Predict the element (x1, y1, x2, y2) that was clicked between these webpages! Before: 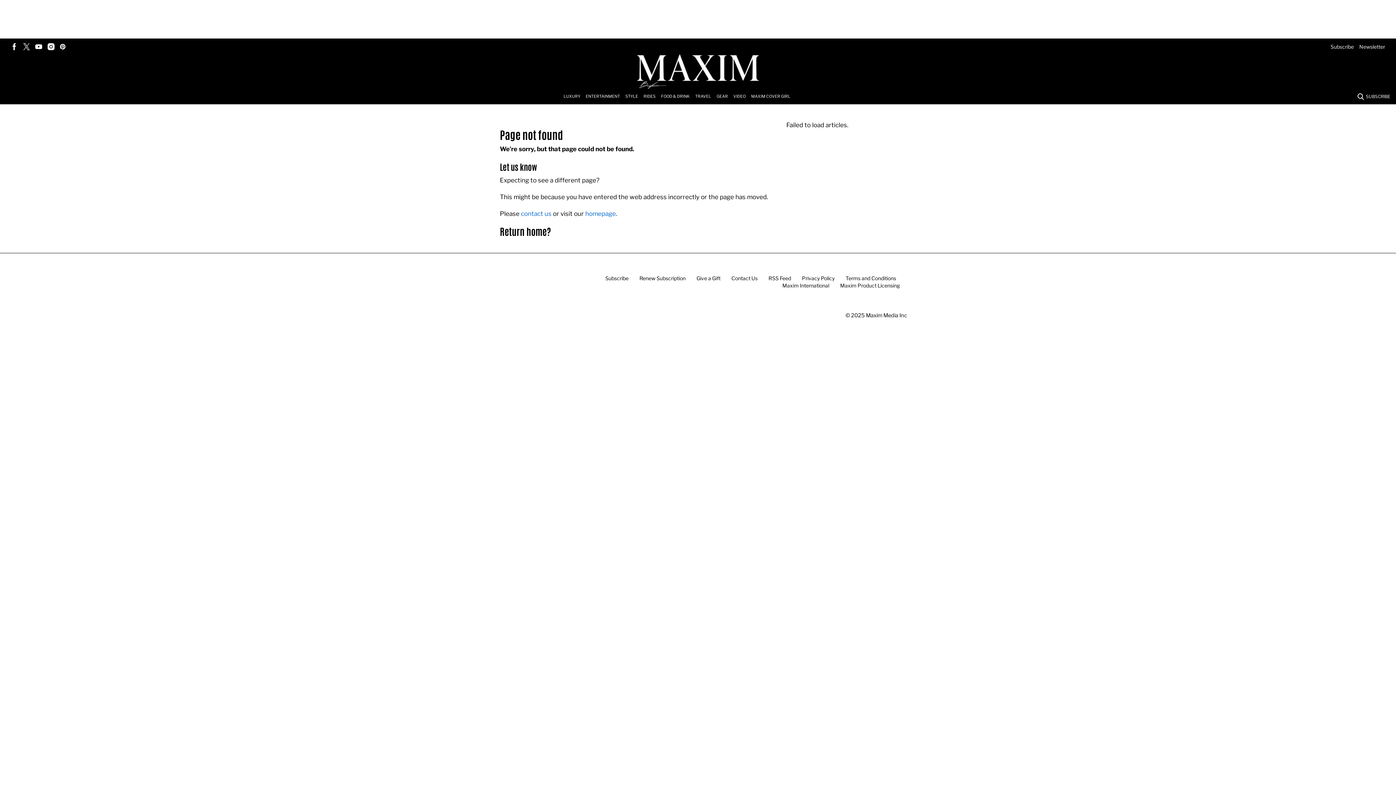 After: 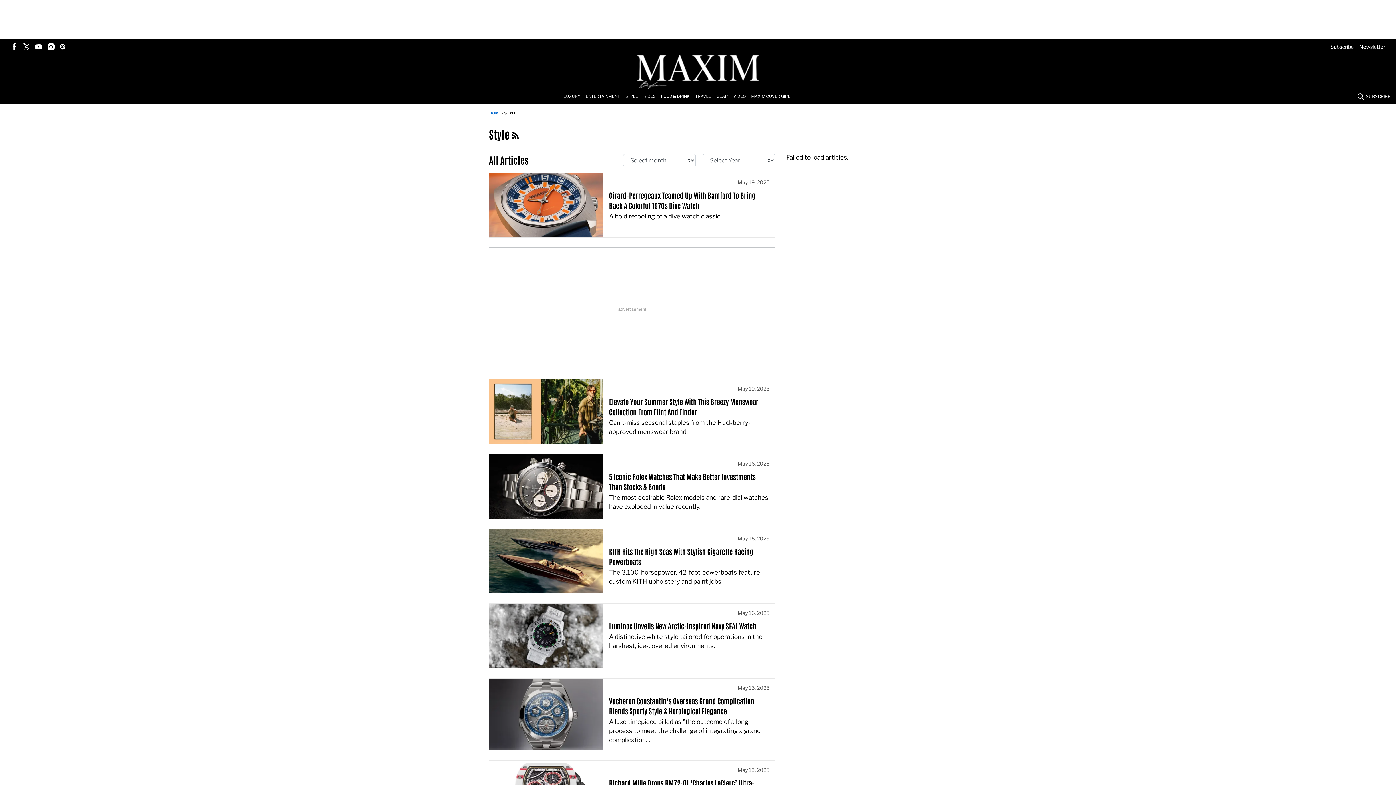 Action: label: Browse Style bbox: (625, 88, 643, 104)